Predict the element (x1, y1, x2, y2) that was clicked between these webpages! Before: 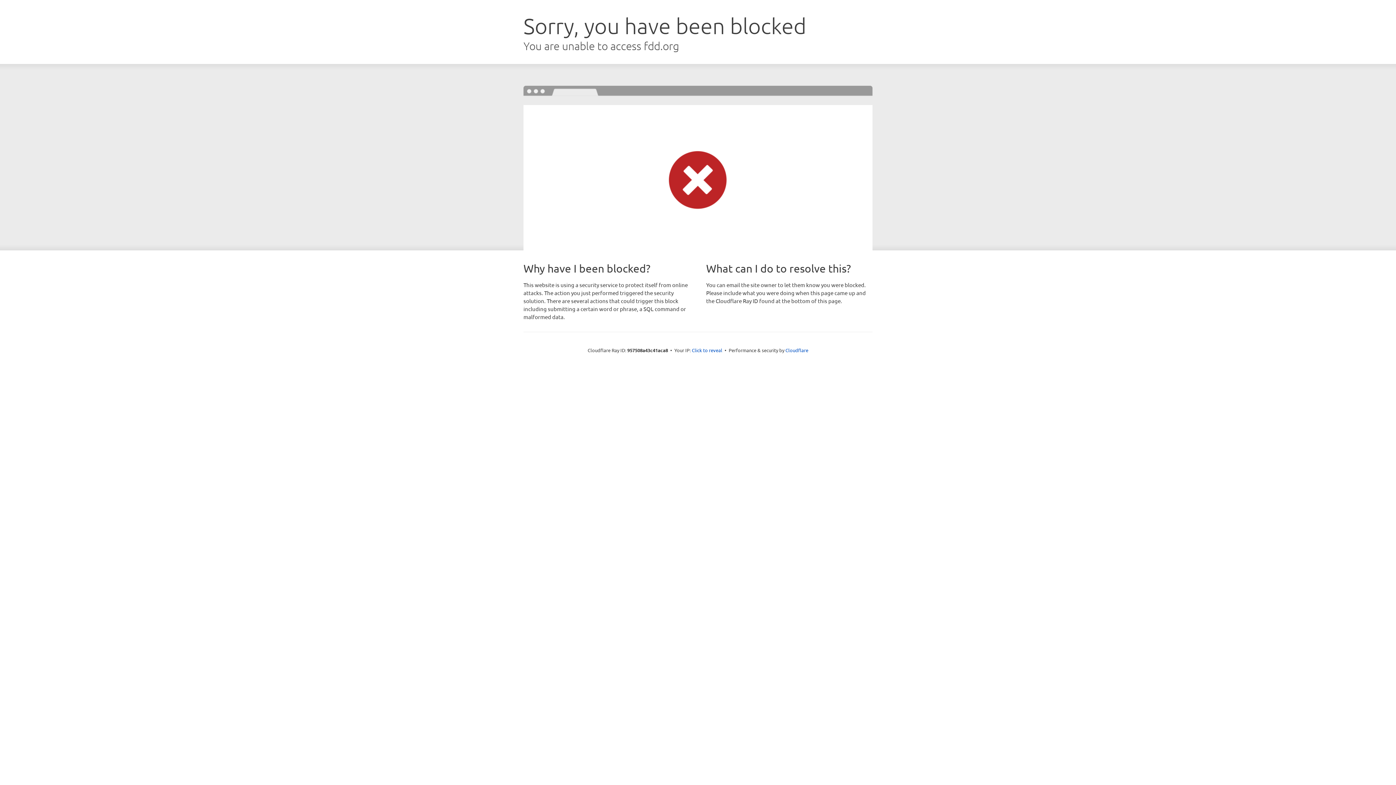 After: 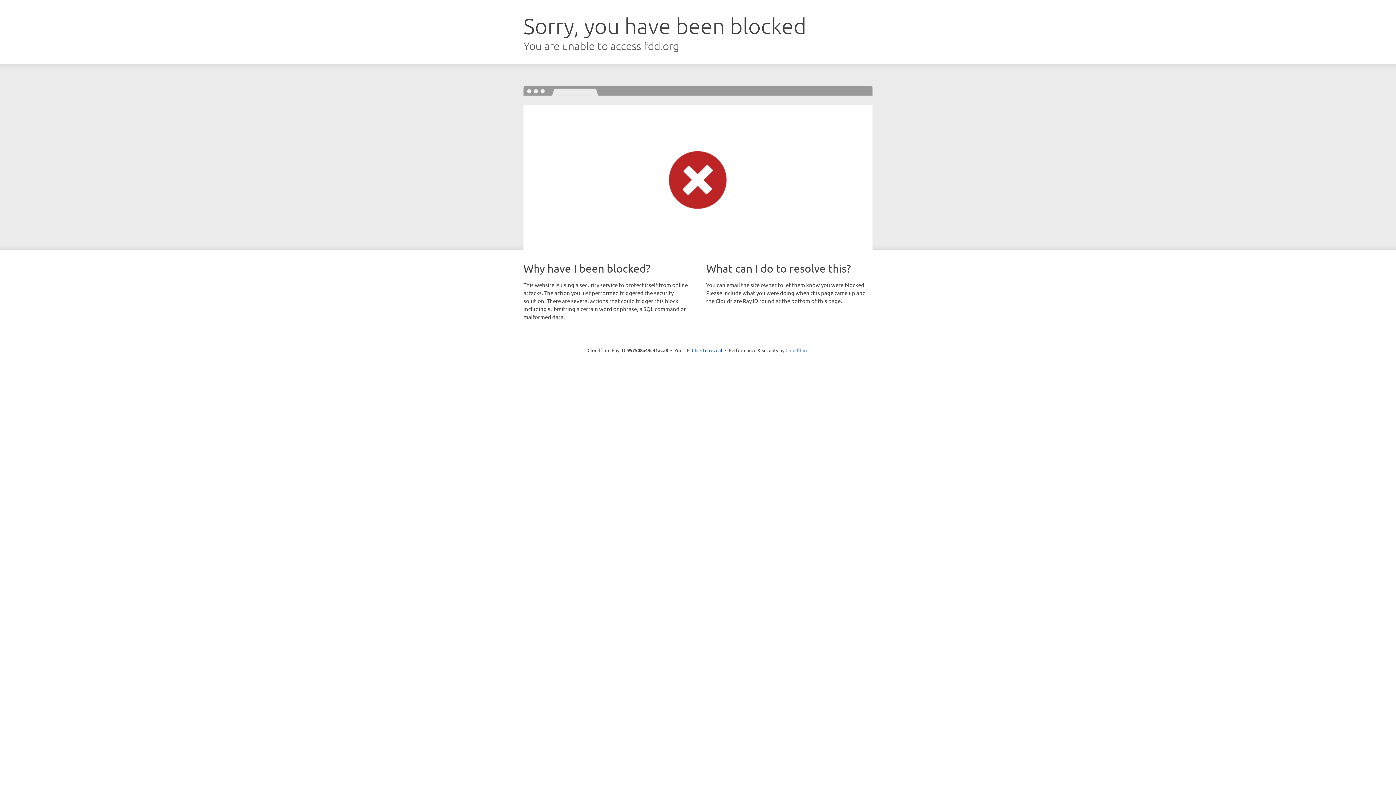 Action: bbox: (785, 347, 808, 353) label: Cloudflare